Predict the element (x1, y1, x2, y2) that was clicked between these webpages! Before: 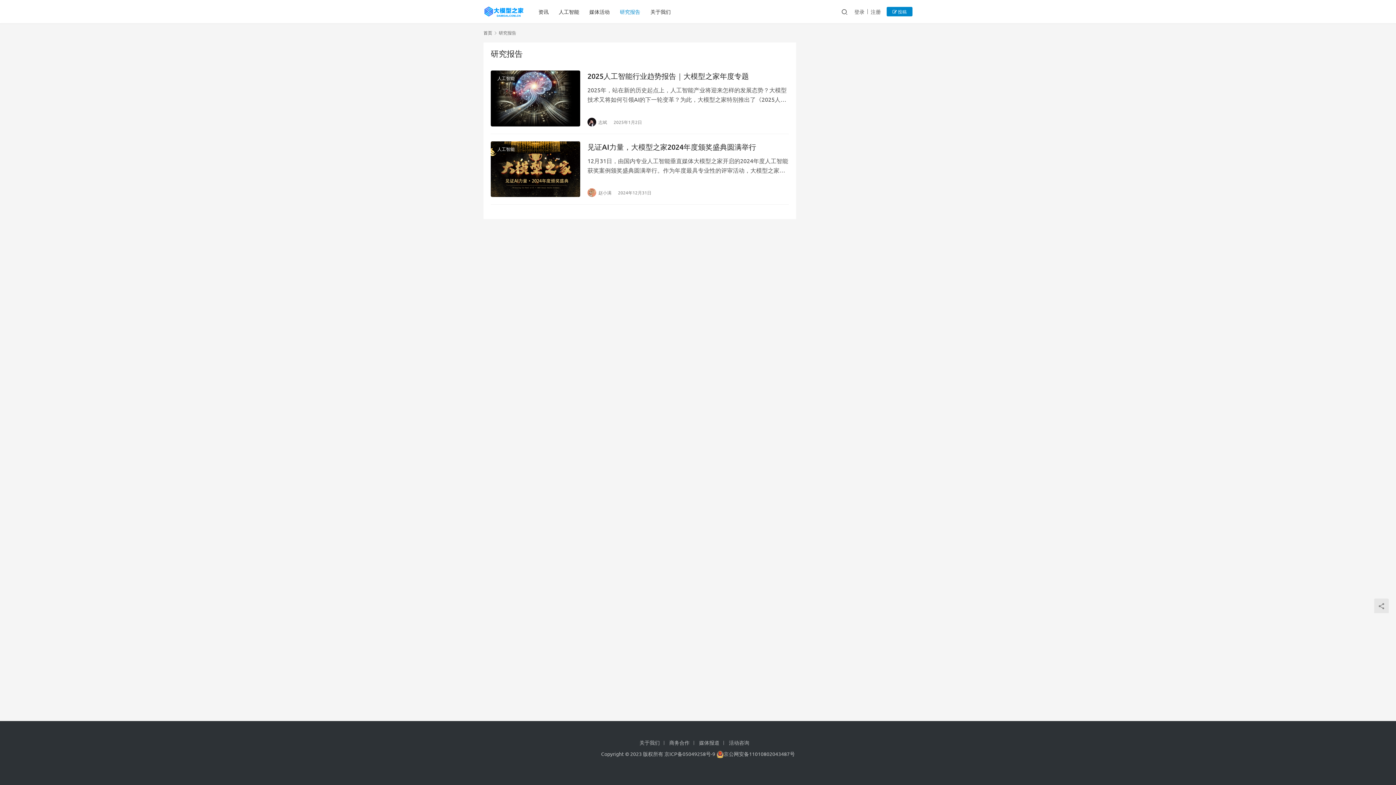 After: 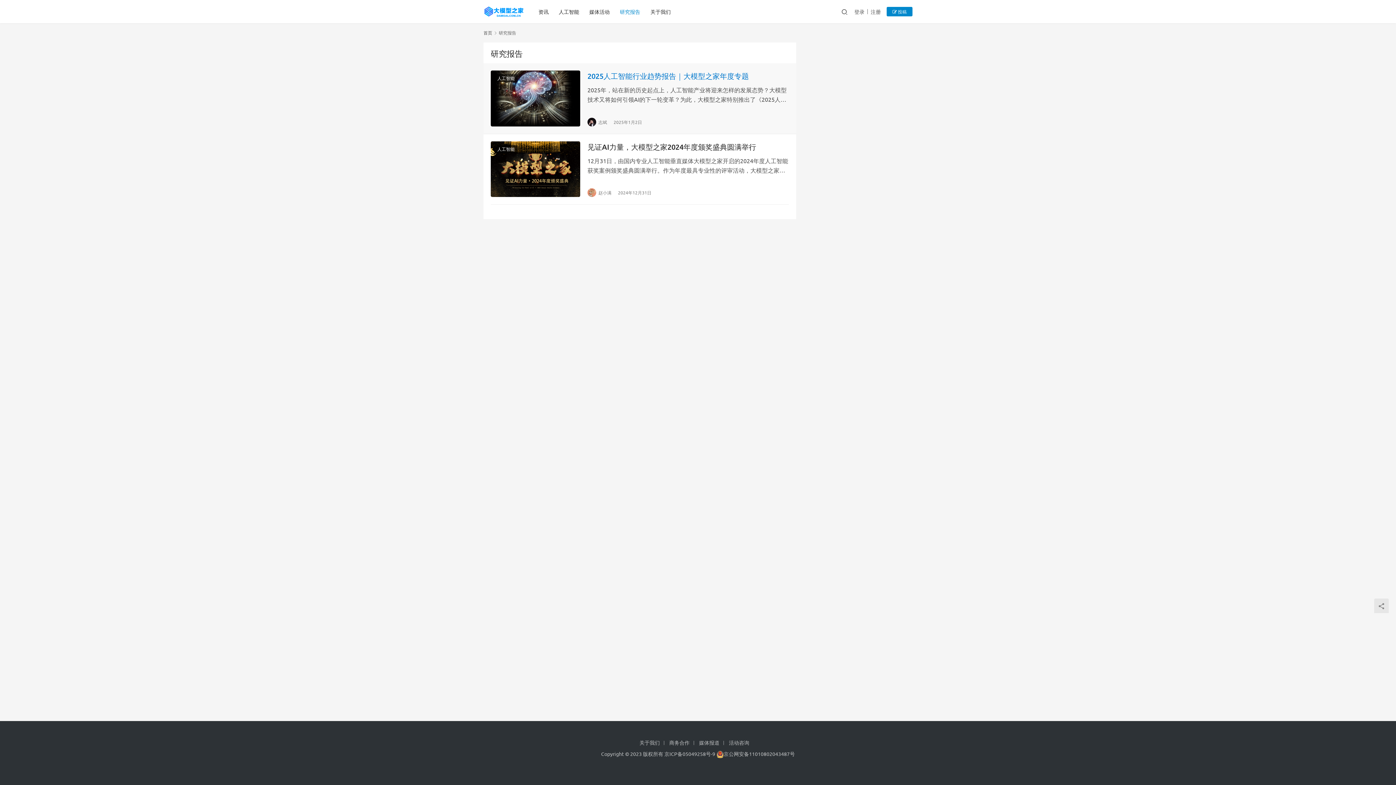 Action: label: 2025人工智能行业趋势报告｜大模型之家年度专题 bbox: (587, 70, 789, 81)